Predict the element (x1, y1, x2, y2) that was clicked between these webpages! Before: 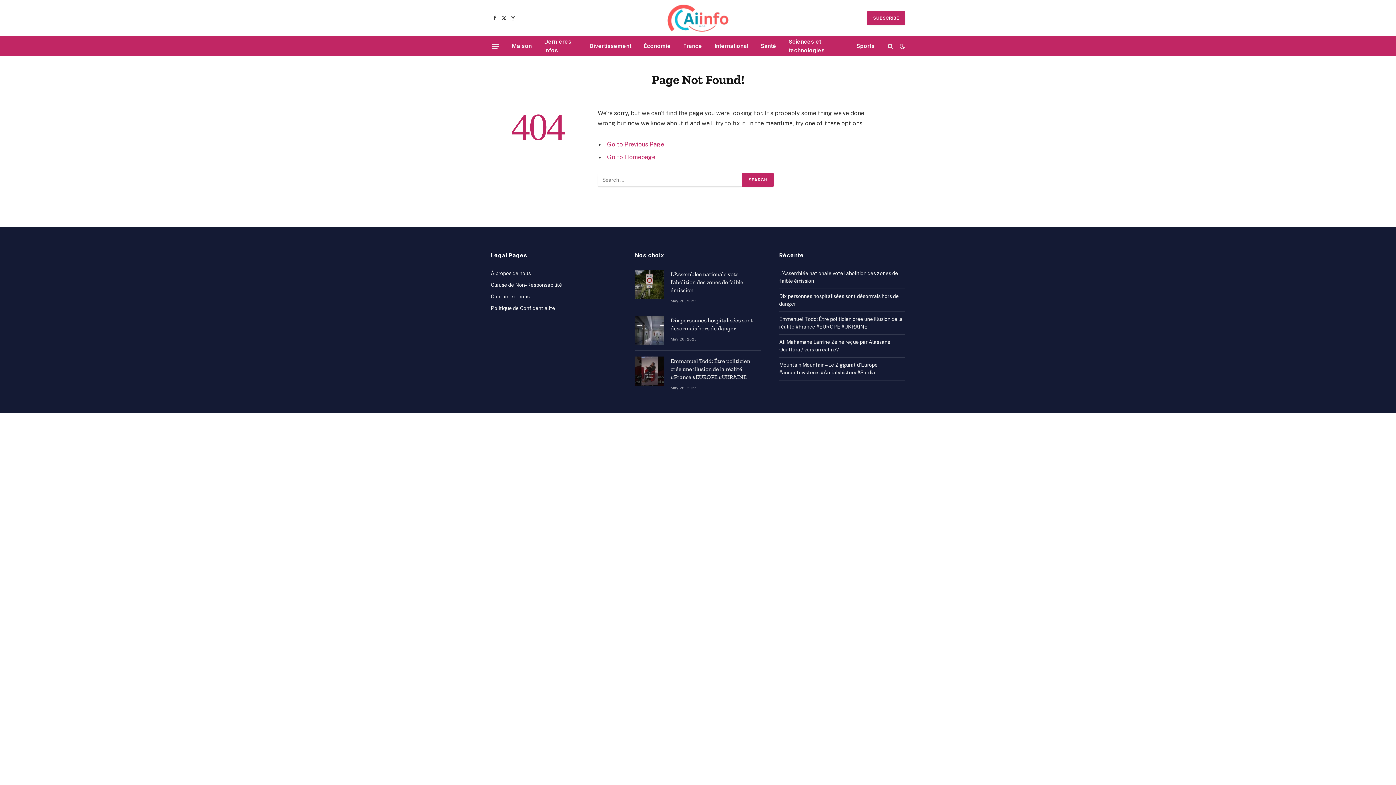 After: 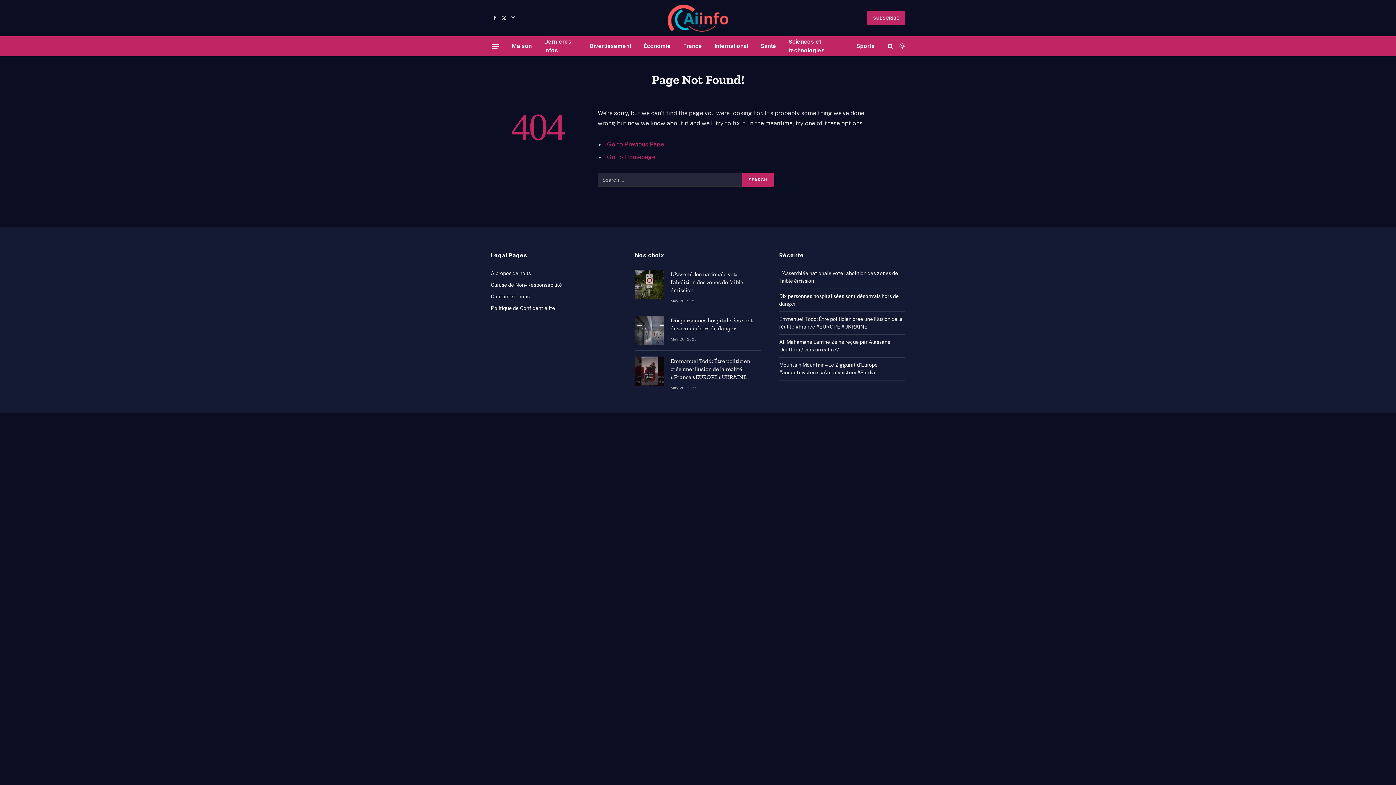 Action: bbox: (898, 43, 905, 49)